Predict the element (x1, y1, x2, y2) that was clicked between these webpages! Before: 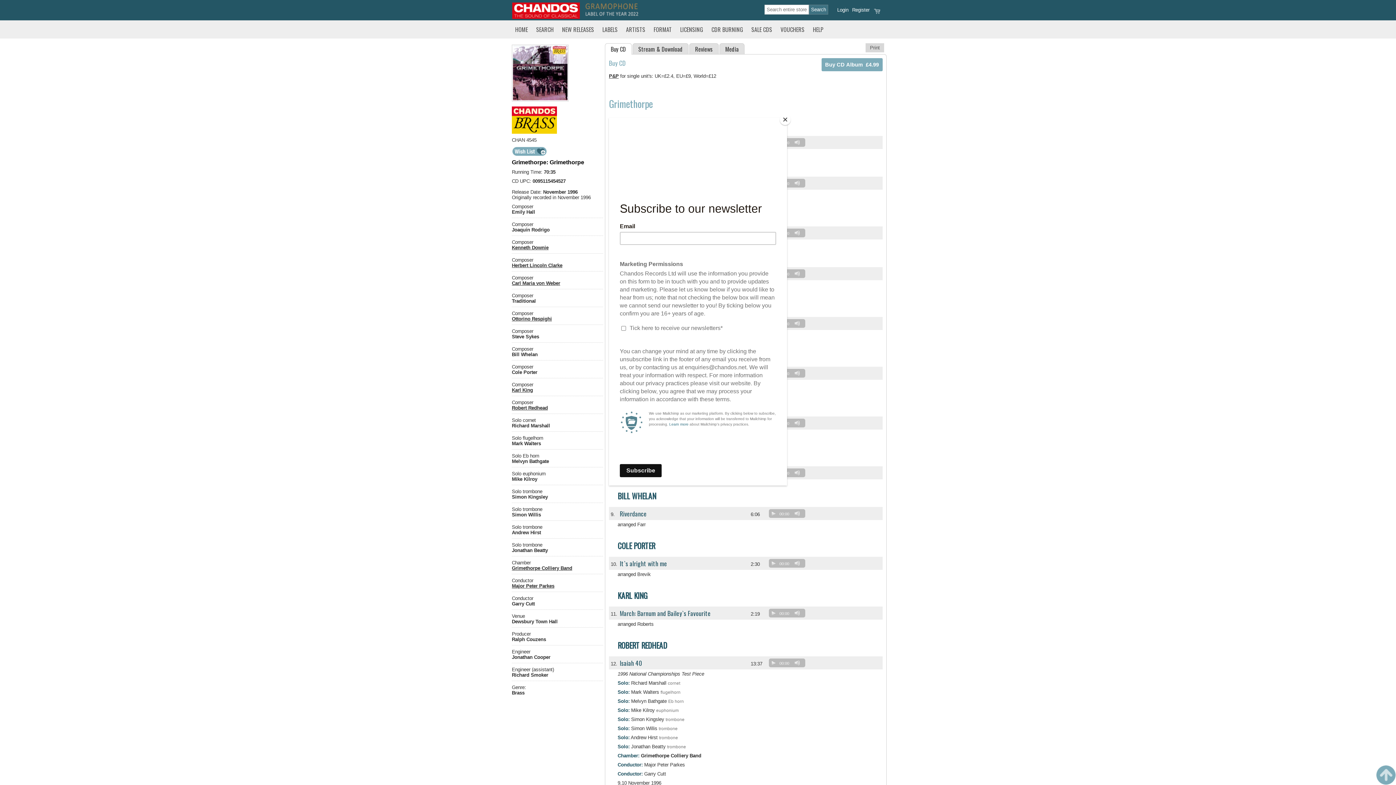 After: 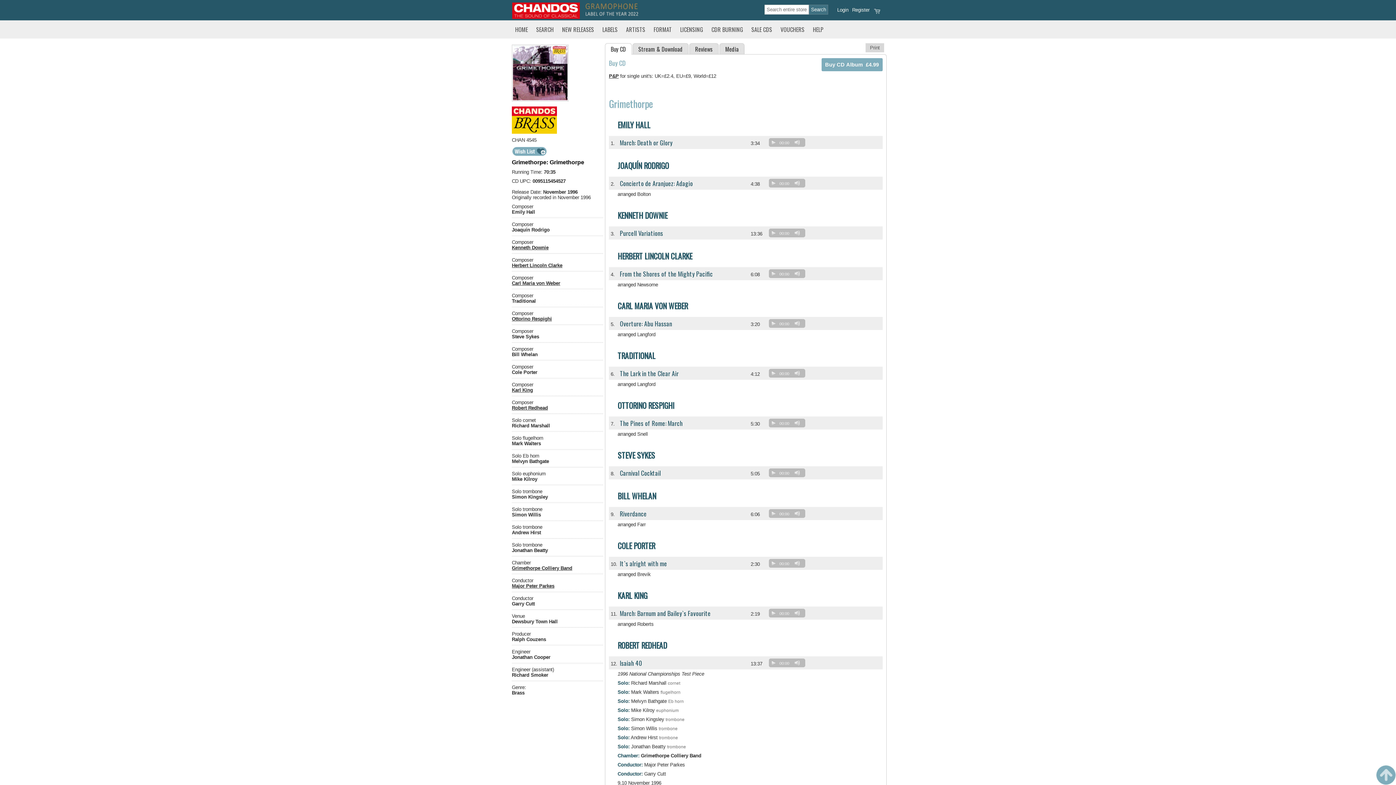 Action: bbox: (780, 114, 790, 125) label: Close